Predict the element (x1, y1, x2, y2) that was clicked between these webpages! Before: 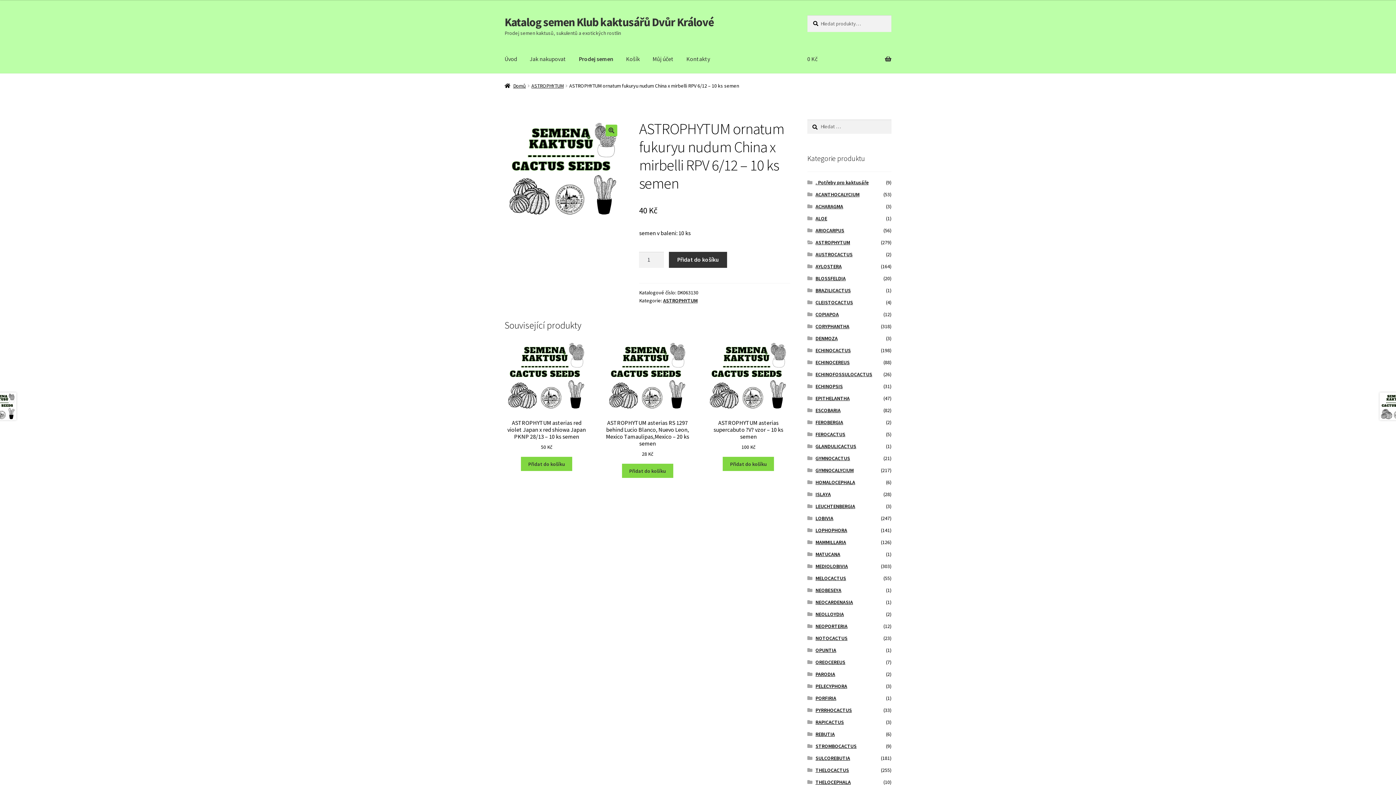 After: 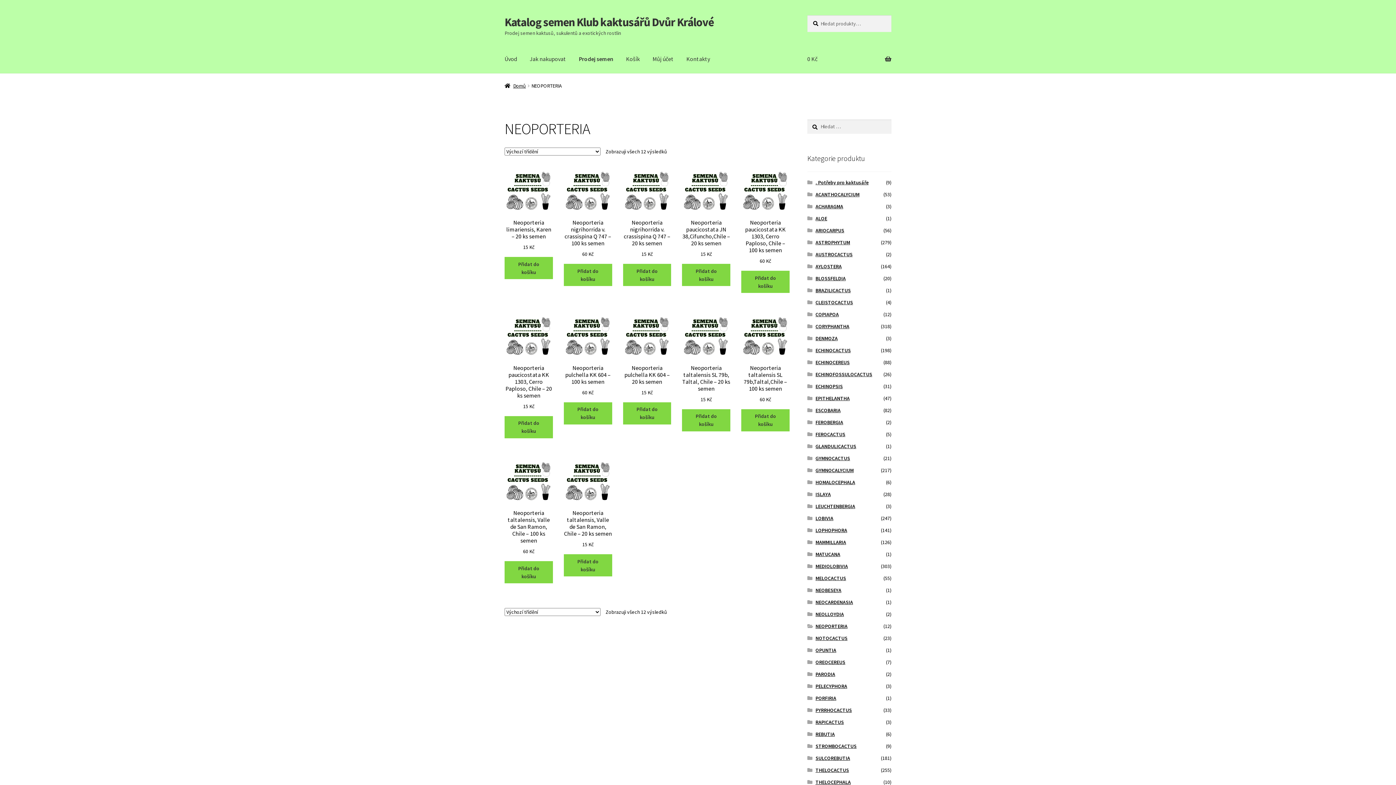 Action: label: NEOPORTERIA bbox: (815, 623, 847, 629)